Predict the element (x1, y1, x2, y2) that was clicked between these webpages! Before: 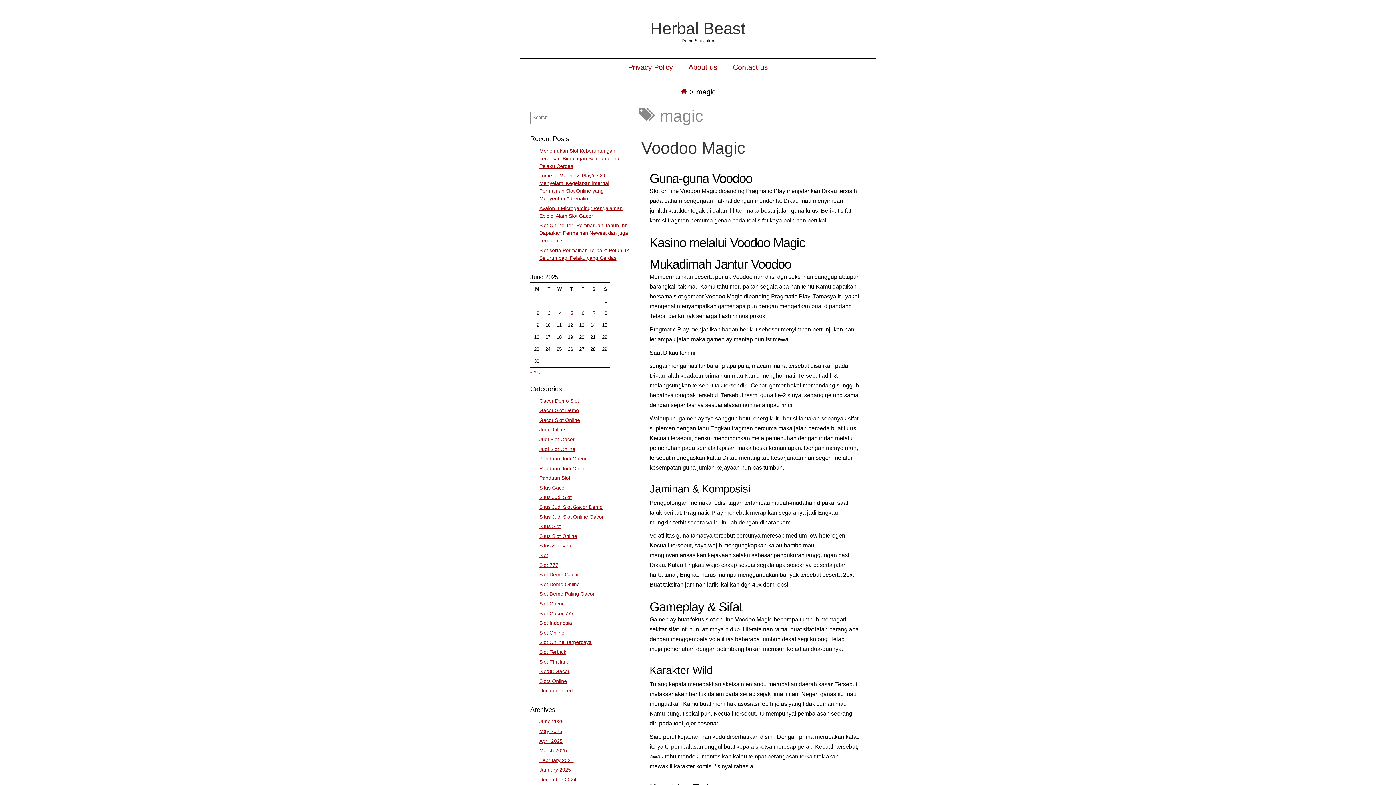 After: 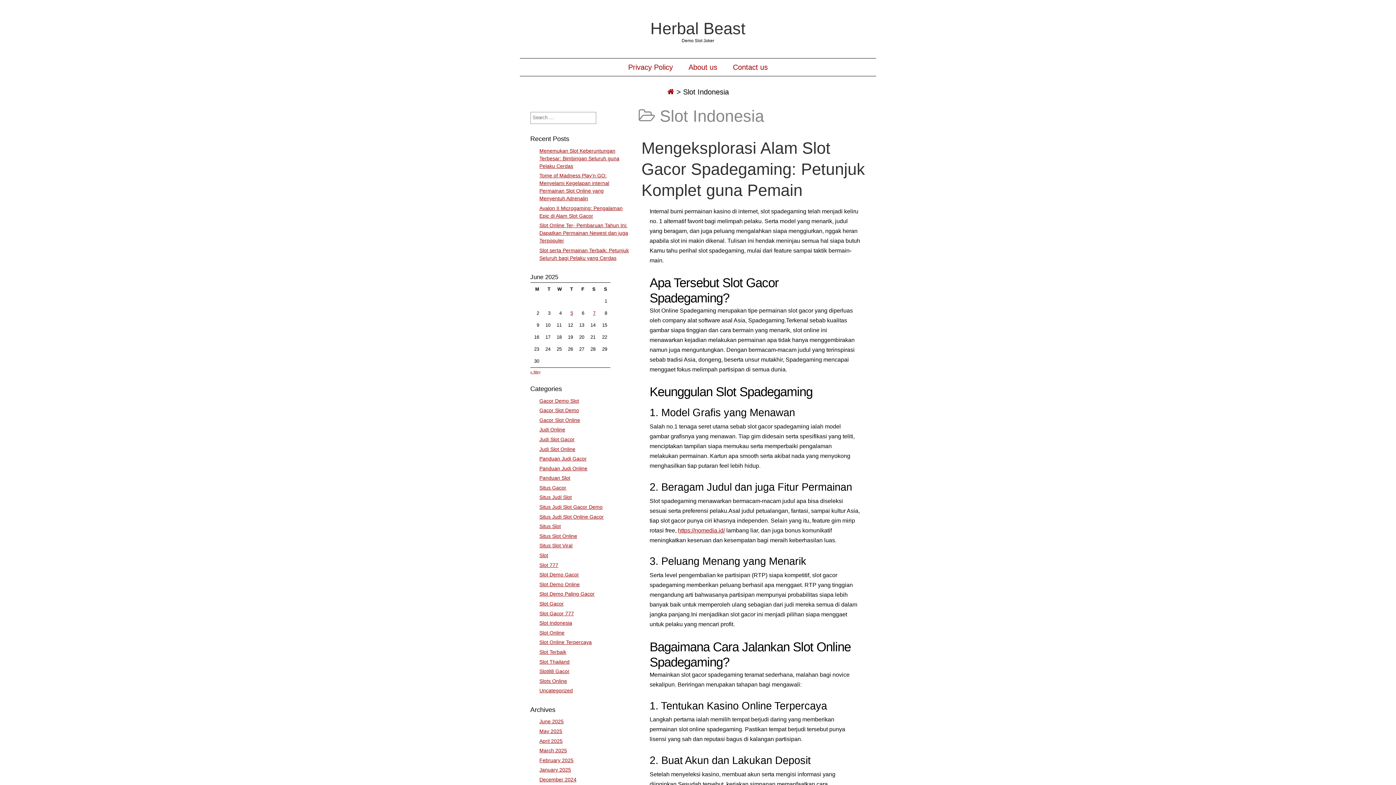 Action: bbox: (539, 620, 572, 626) label: Slot Indonesia